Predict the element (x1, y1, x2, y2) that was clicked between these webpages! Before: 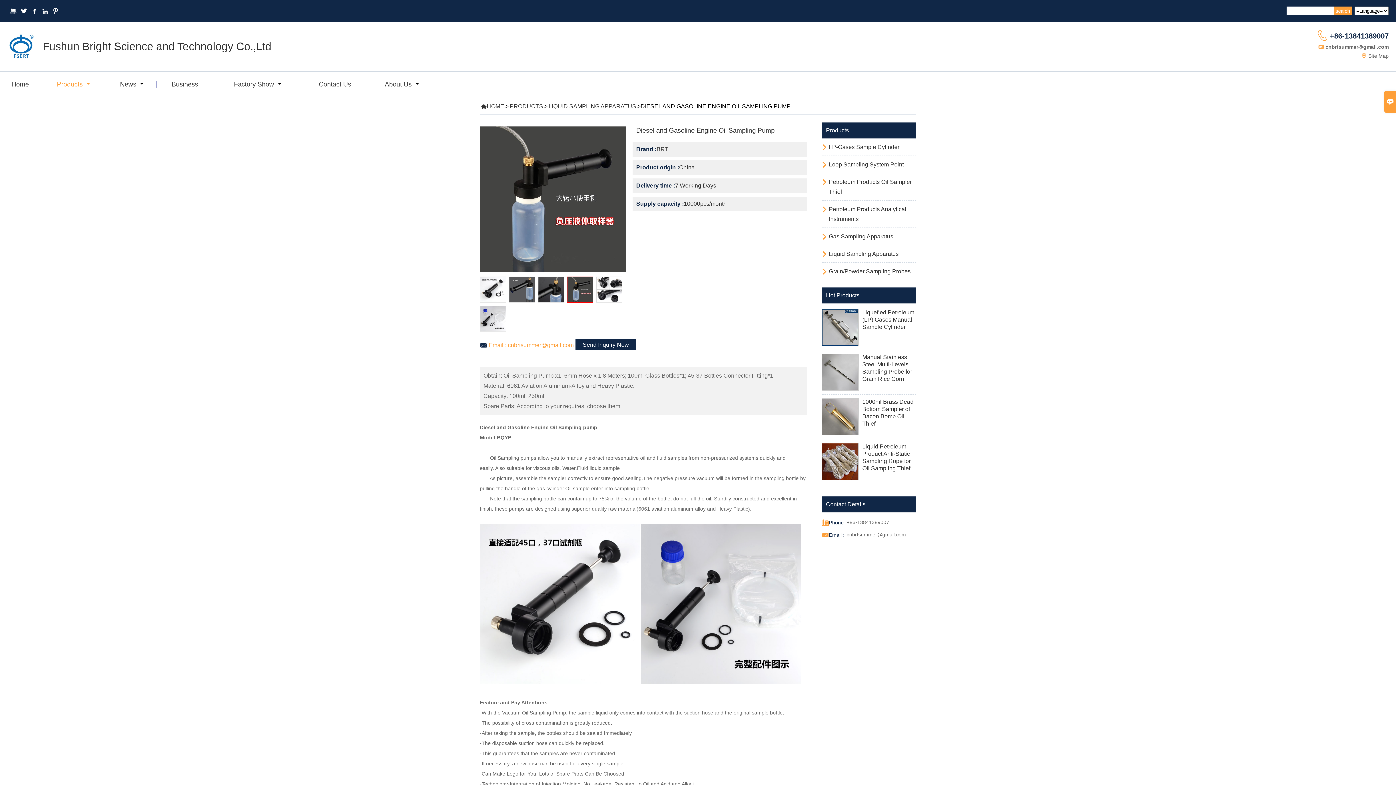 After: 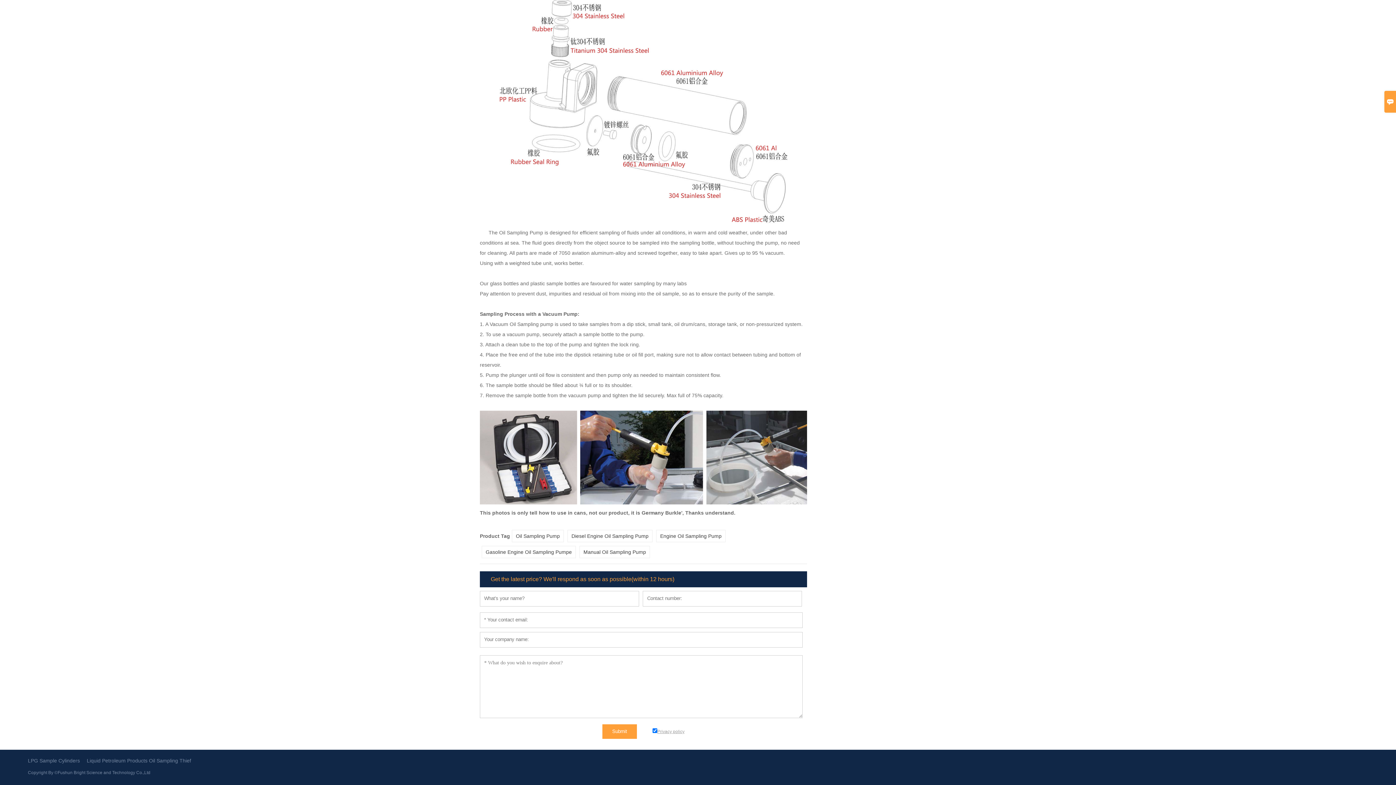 Action: label: Send Inquiry Now bbox: (575, 339, 636, 350)